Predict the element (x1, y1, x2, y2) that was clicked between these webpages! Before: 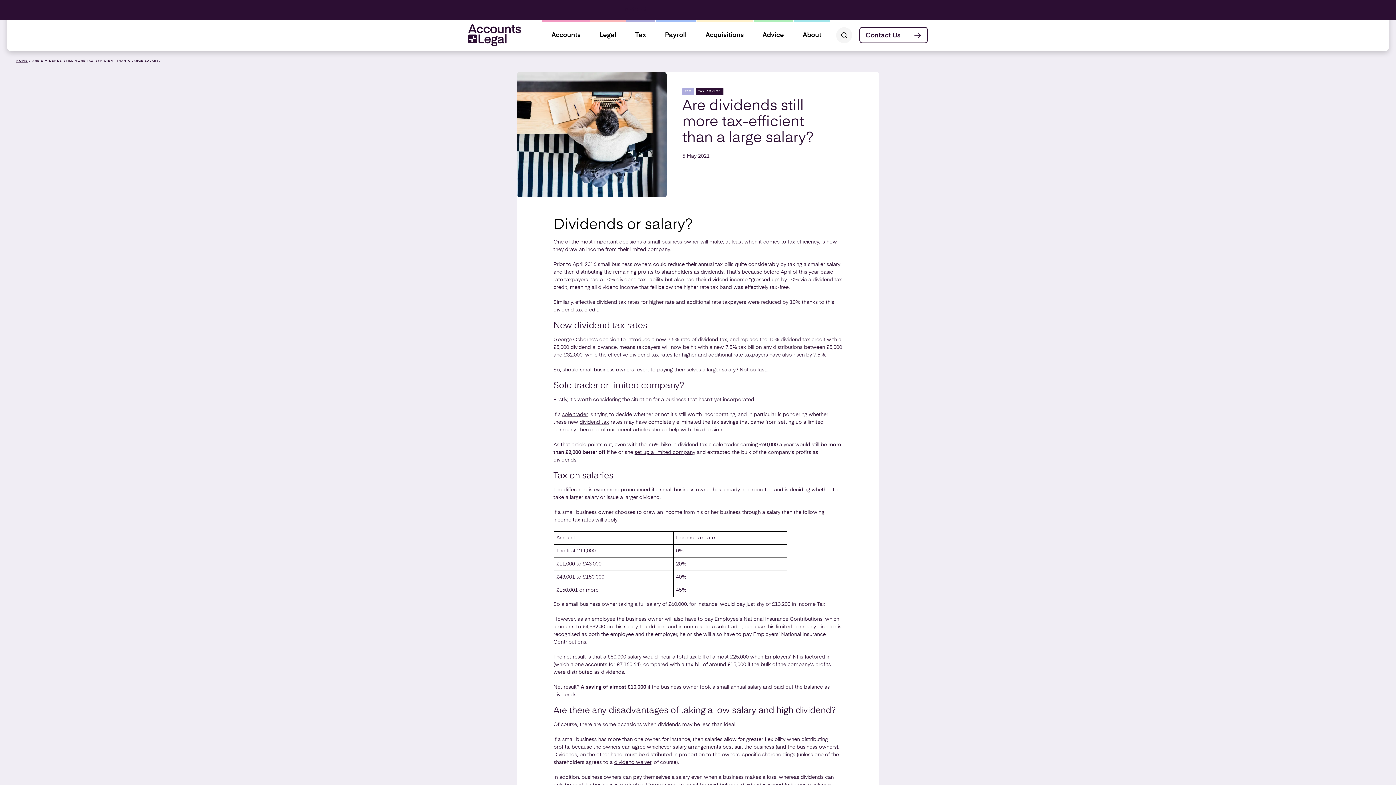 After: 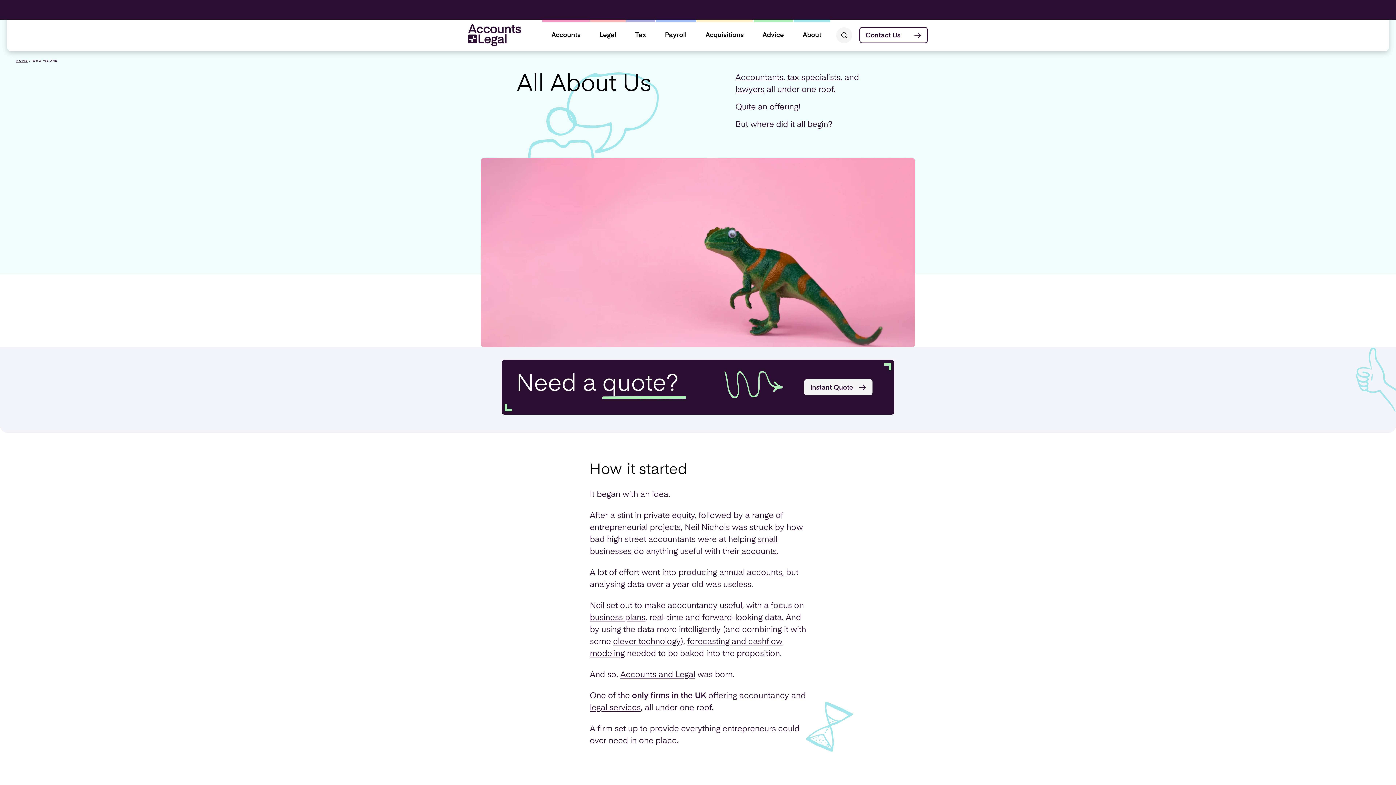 Action: label: About bbox: (793, 19, 830, 50)